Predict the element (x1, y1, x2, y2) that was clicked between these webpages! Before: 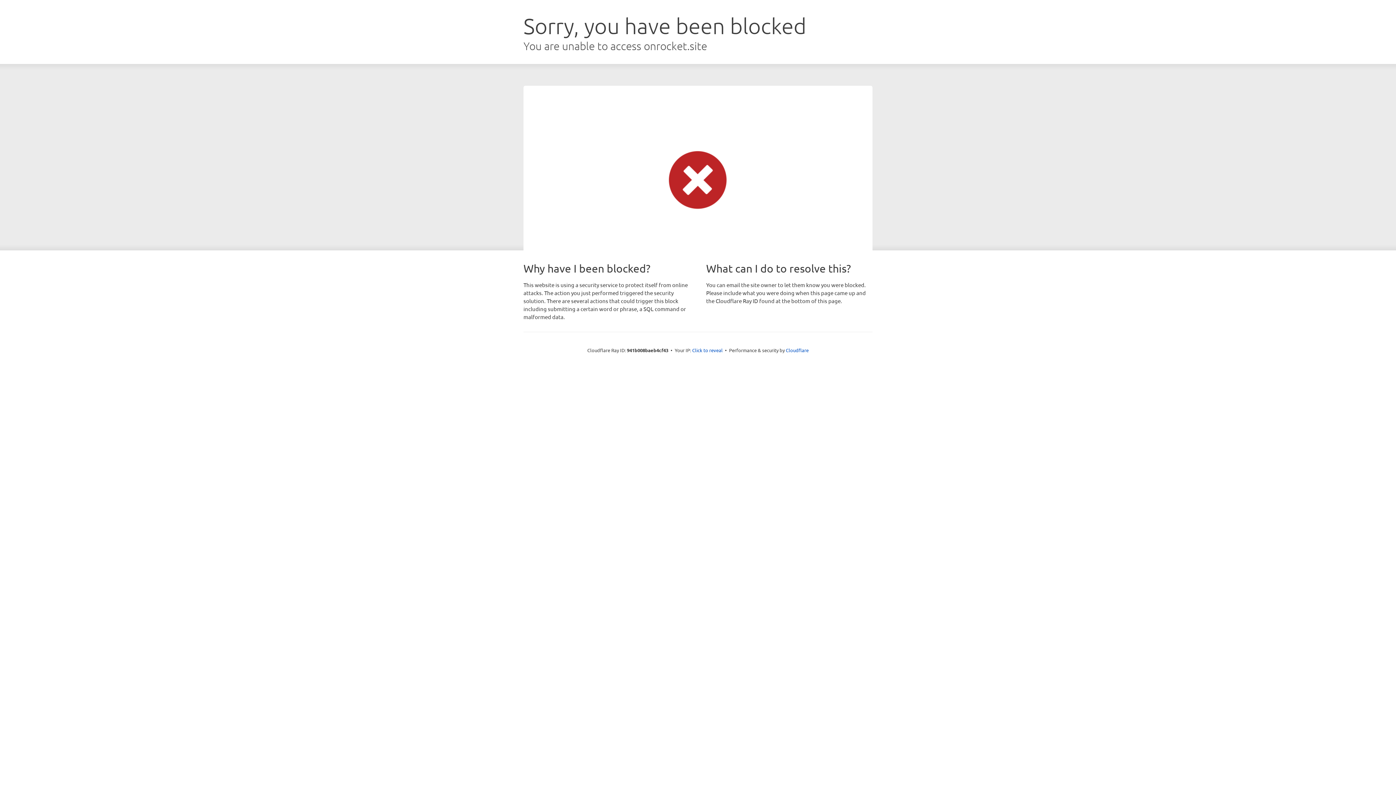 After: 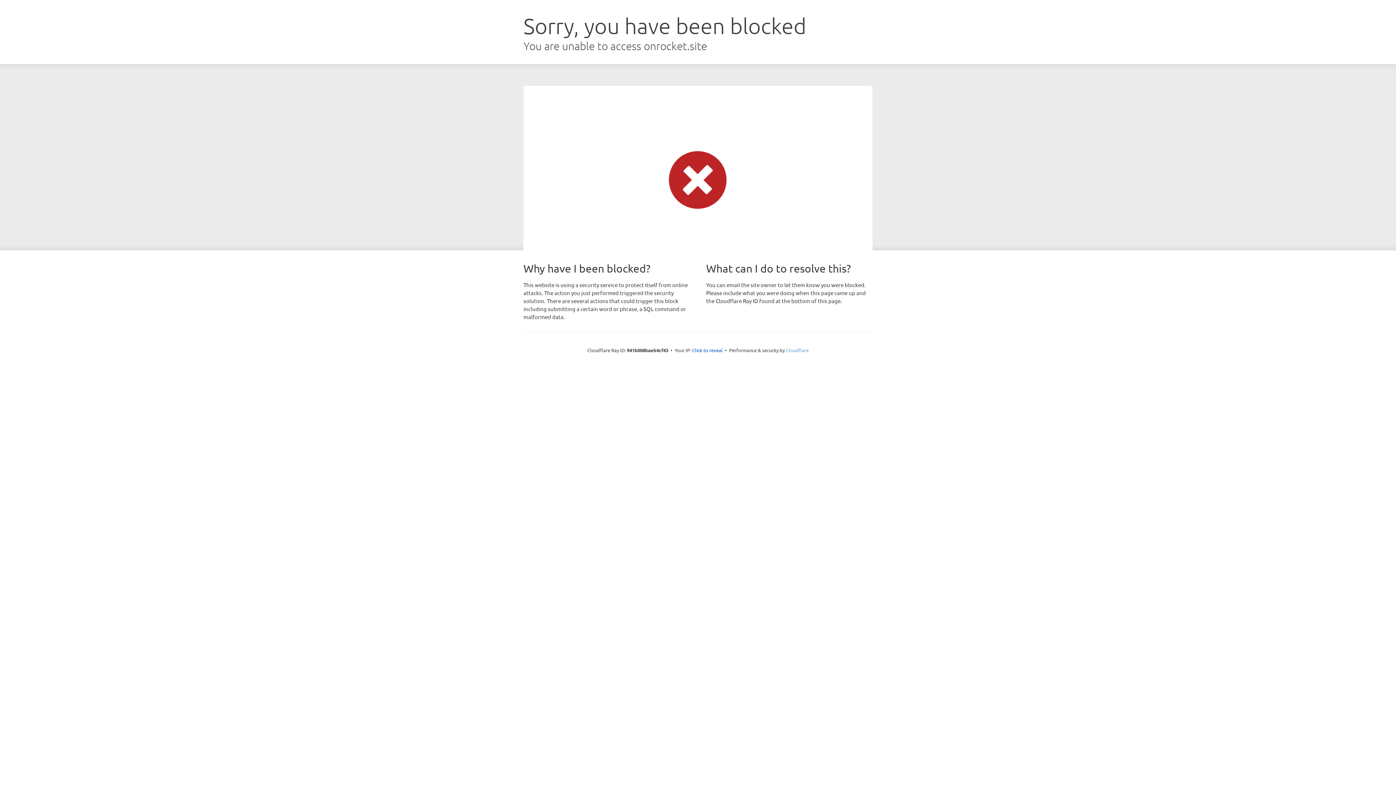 Action: bbox: (786, 347, 808, 353) label: Cloudflare